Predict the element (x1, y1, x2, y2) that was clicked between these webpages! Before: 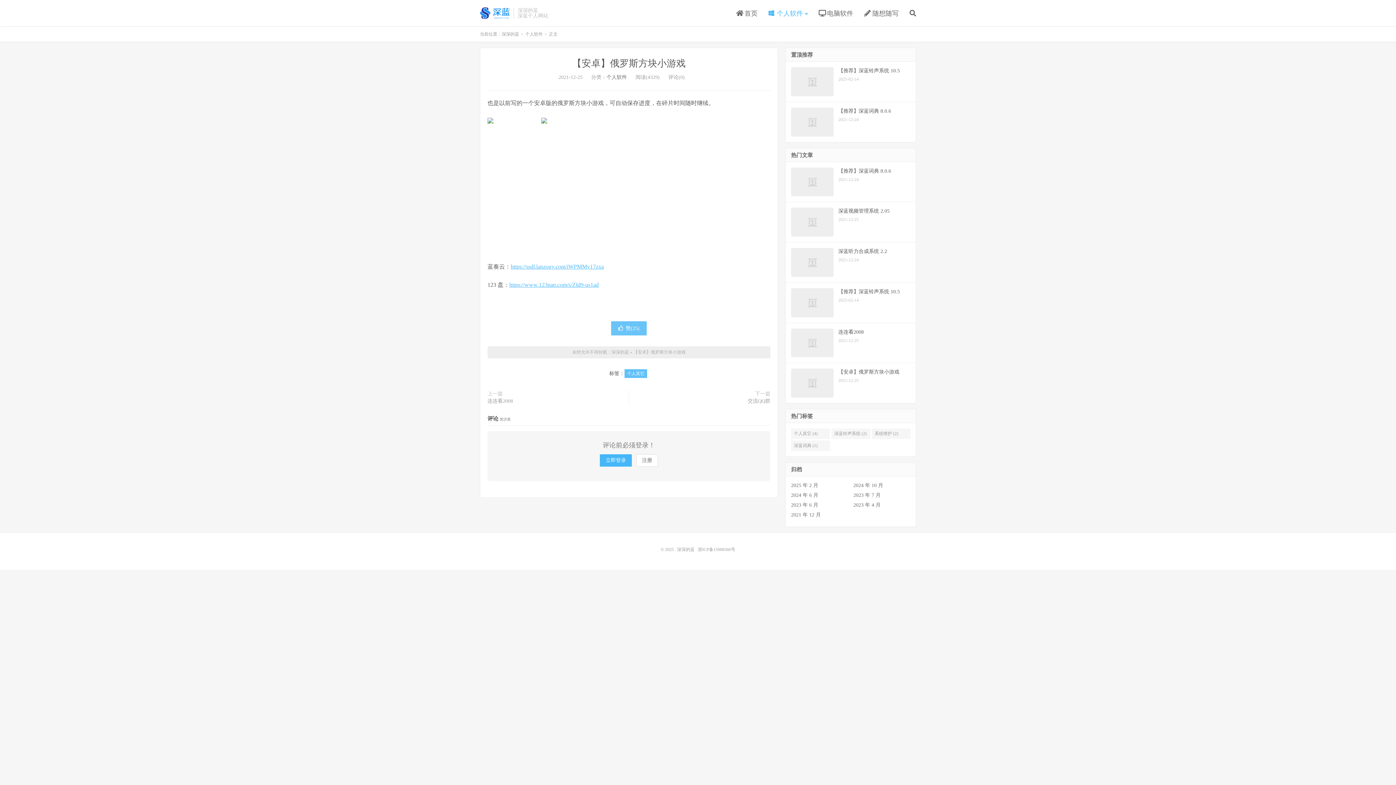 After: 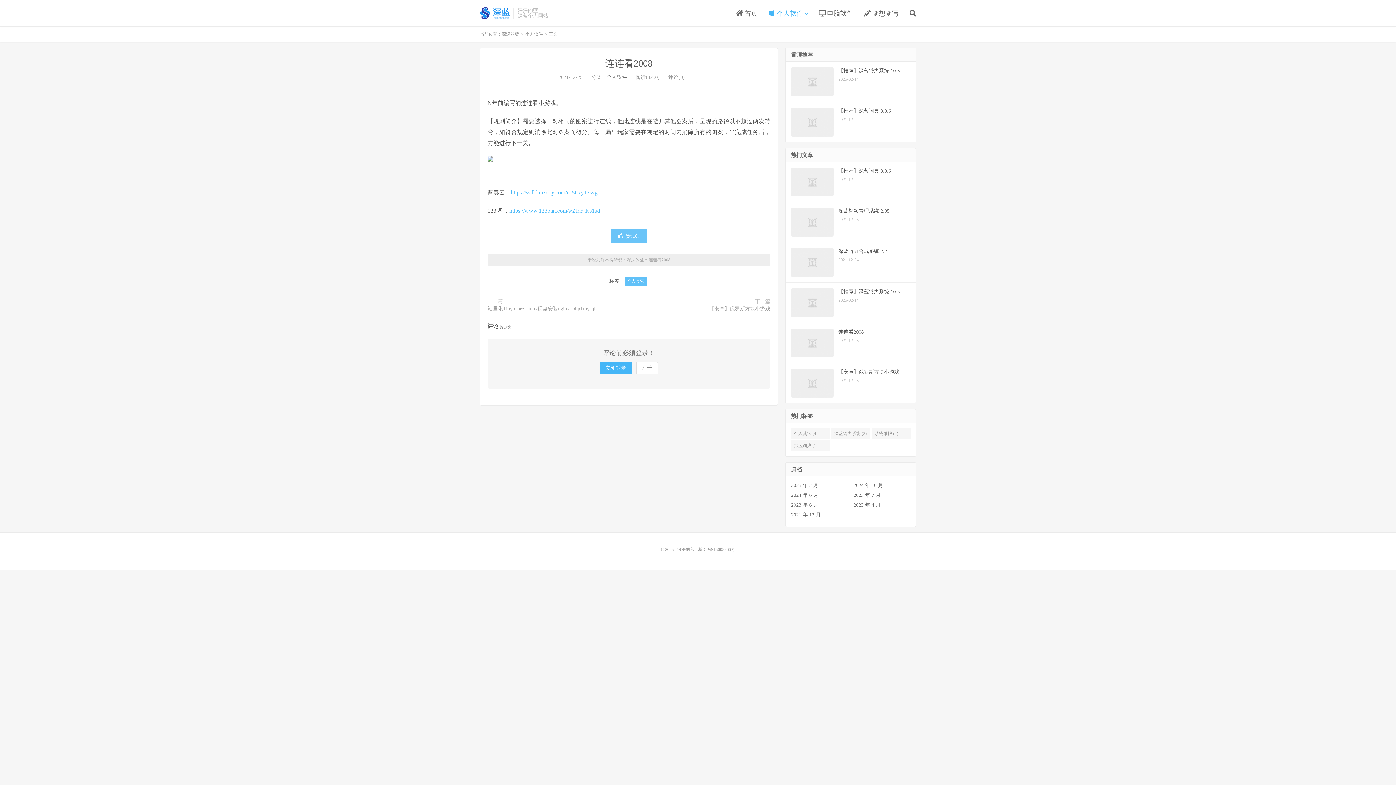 Action: label: 连连看2008 bbox: (487, 397, 513, 405)